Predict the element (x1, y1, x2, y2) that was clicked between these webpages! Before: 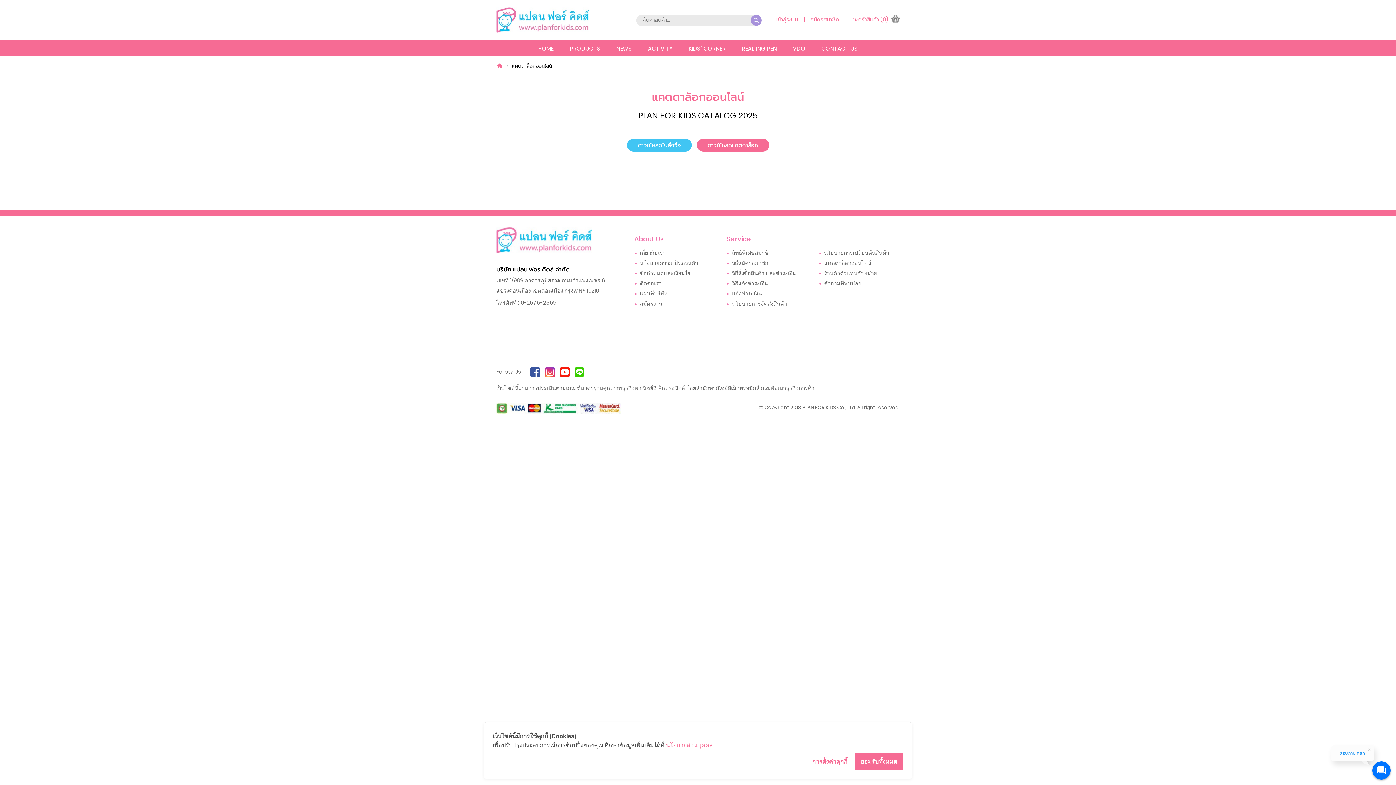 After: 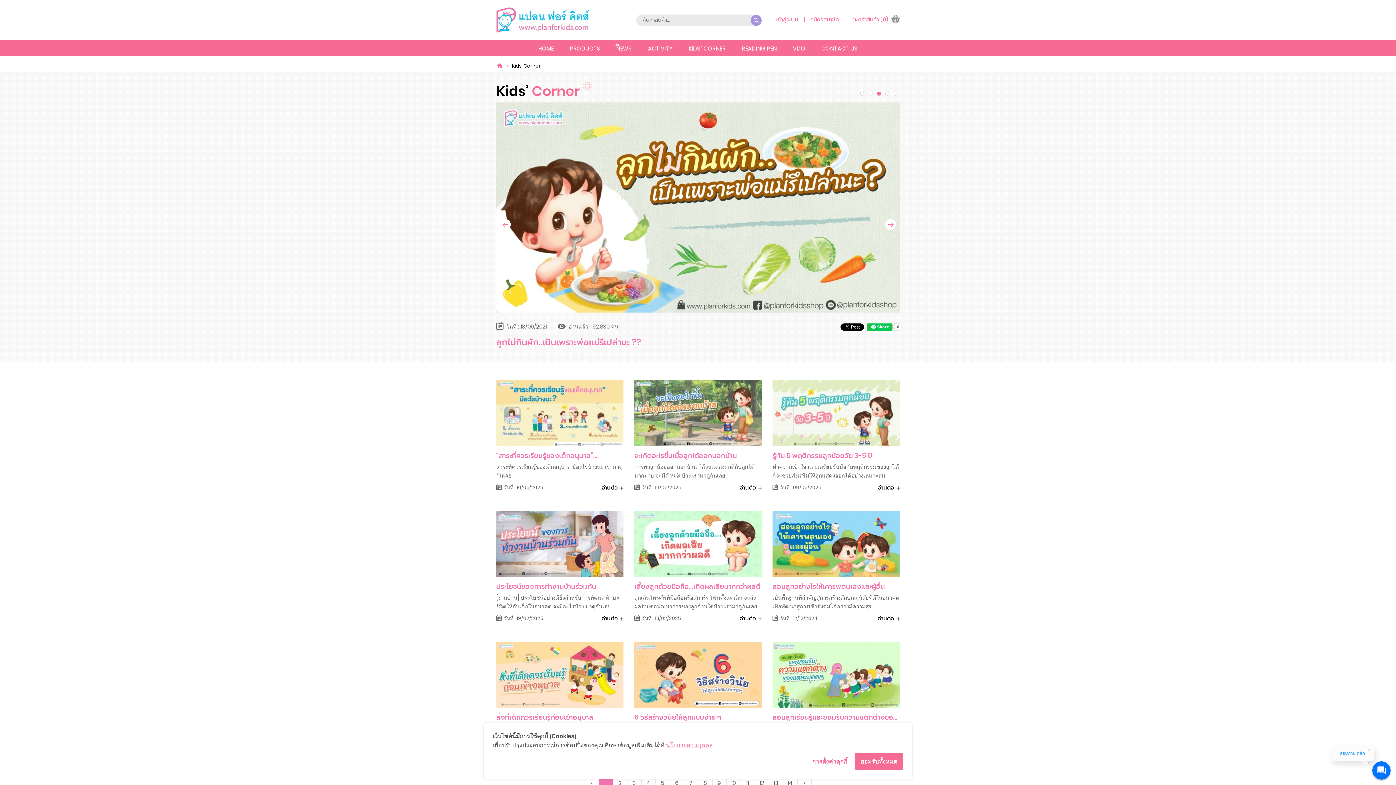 Action: bbox: (681, 40, 733, 55) label: KIDS’ CORNER